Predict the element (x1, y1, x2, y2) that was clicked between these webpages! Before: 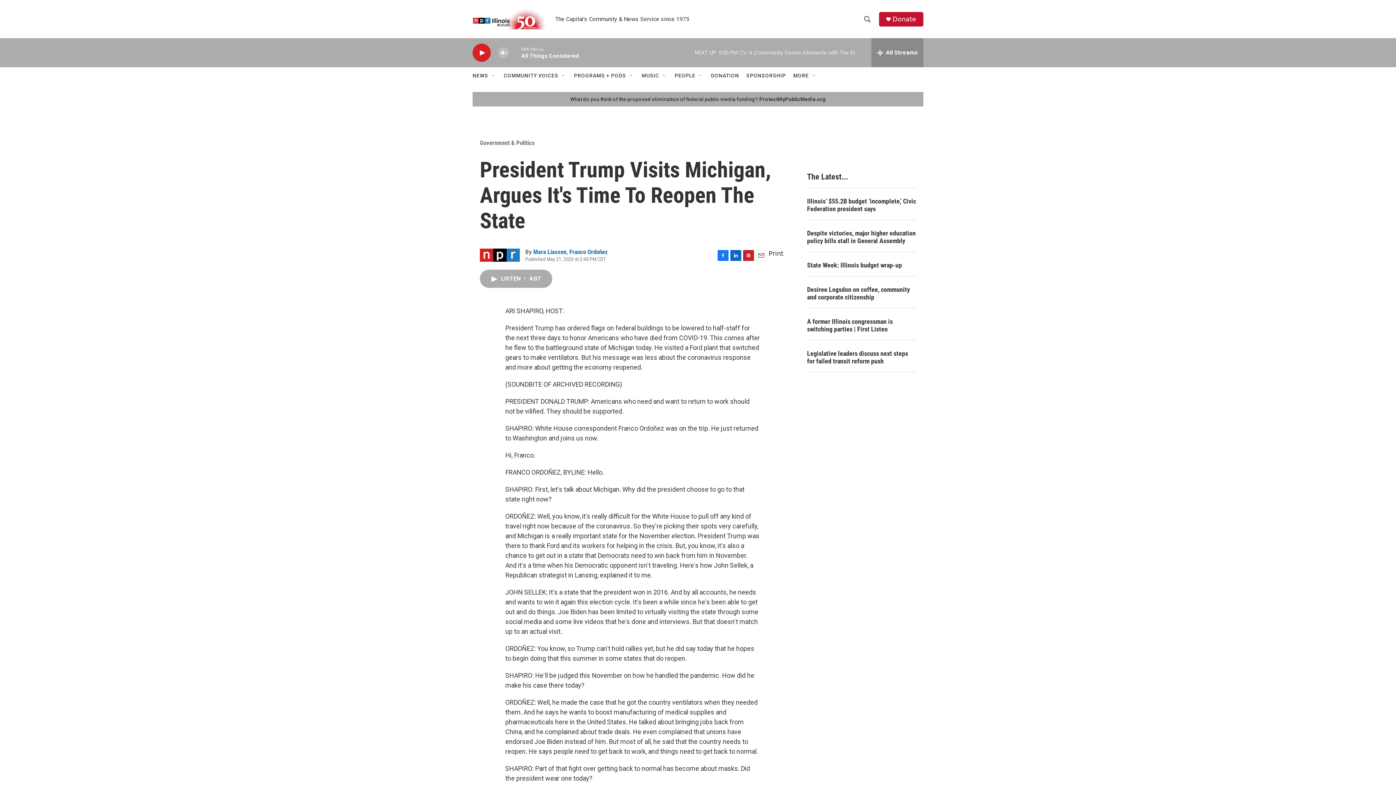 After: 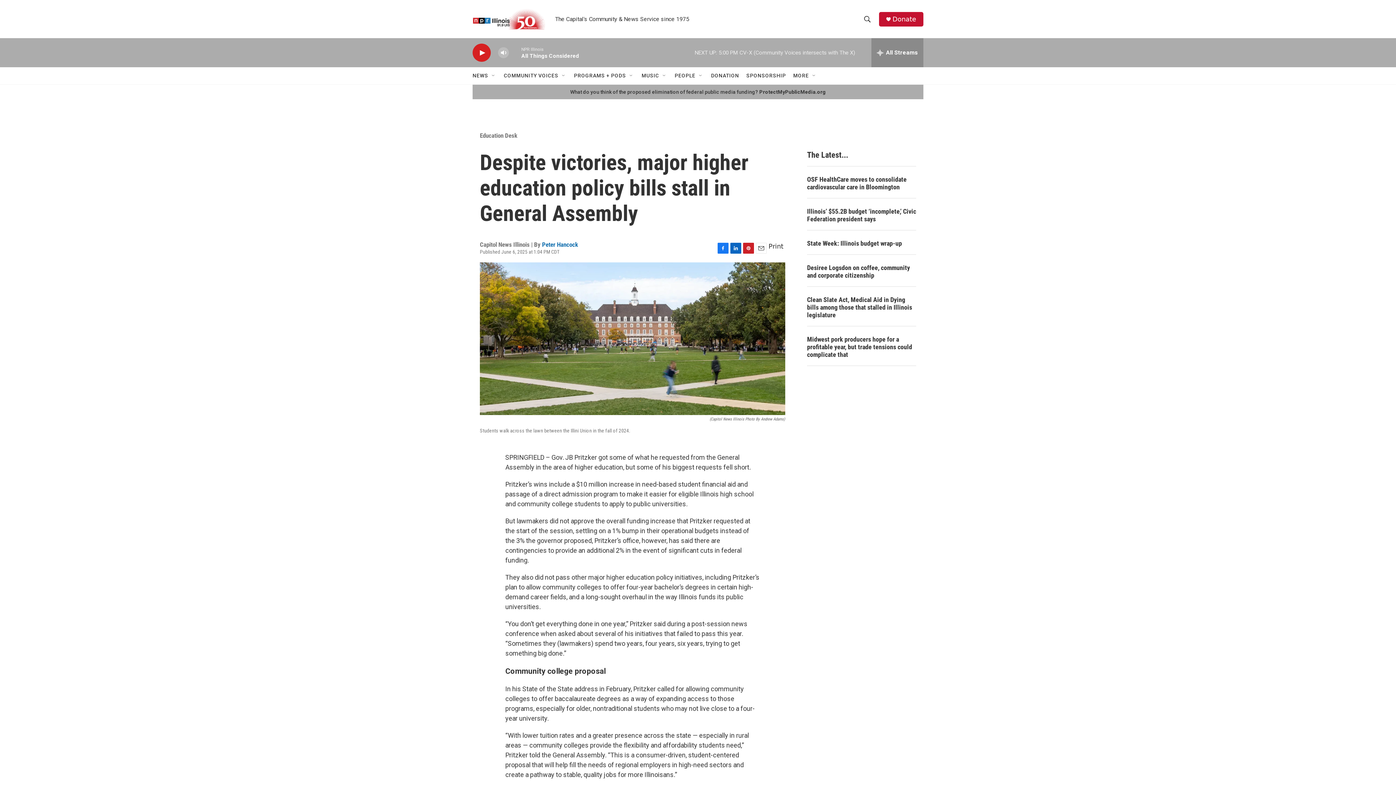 Action: bbox: (807, 237, 916, 260) label: Despite victories, major higher education policy bills stall in General Assembly